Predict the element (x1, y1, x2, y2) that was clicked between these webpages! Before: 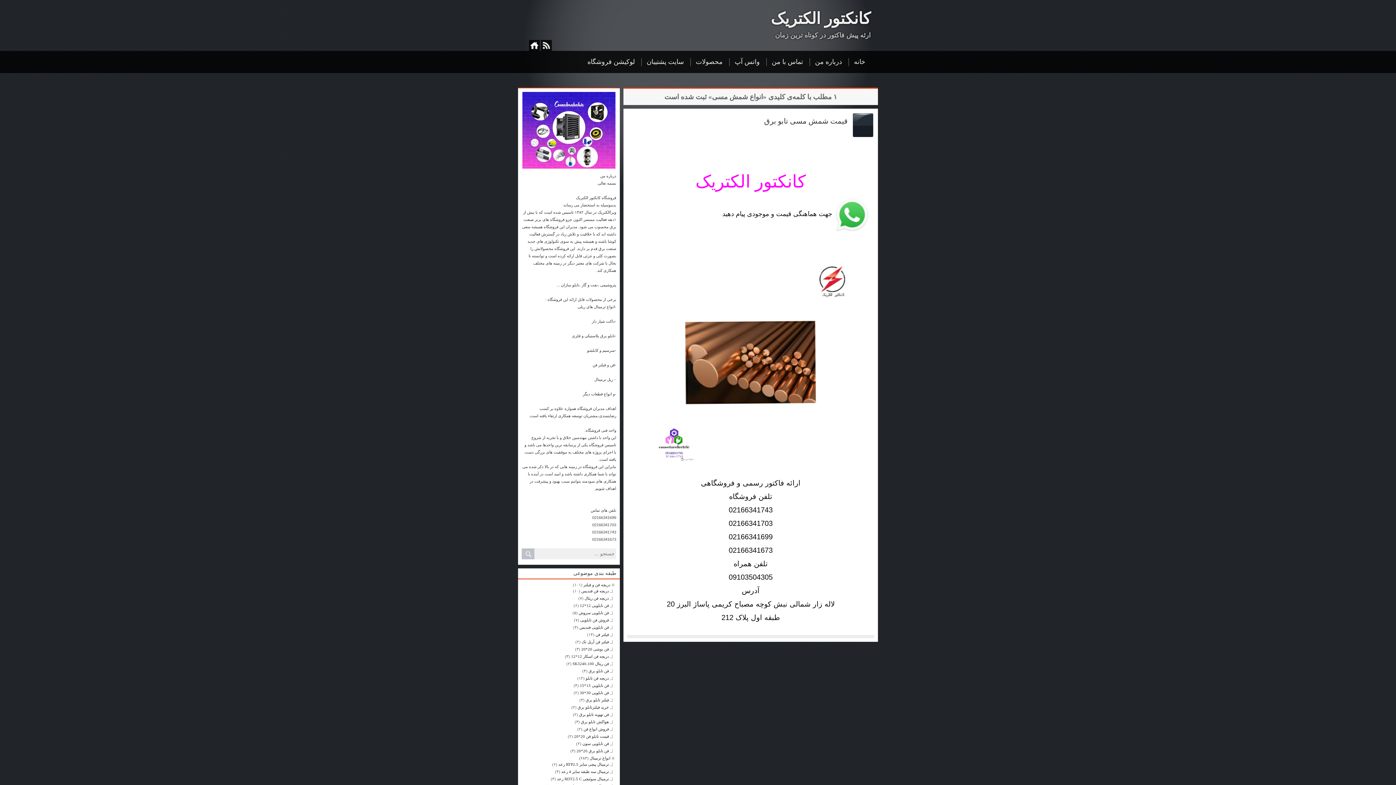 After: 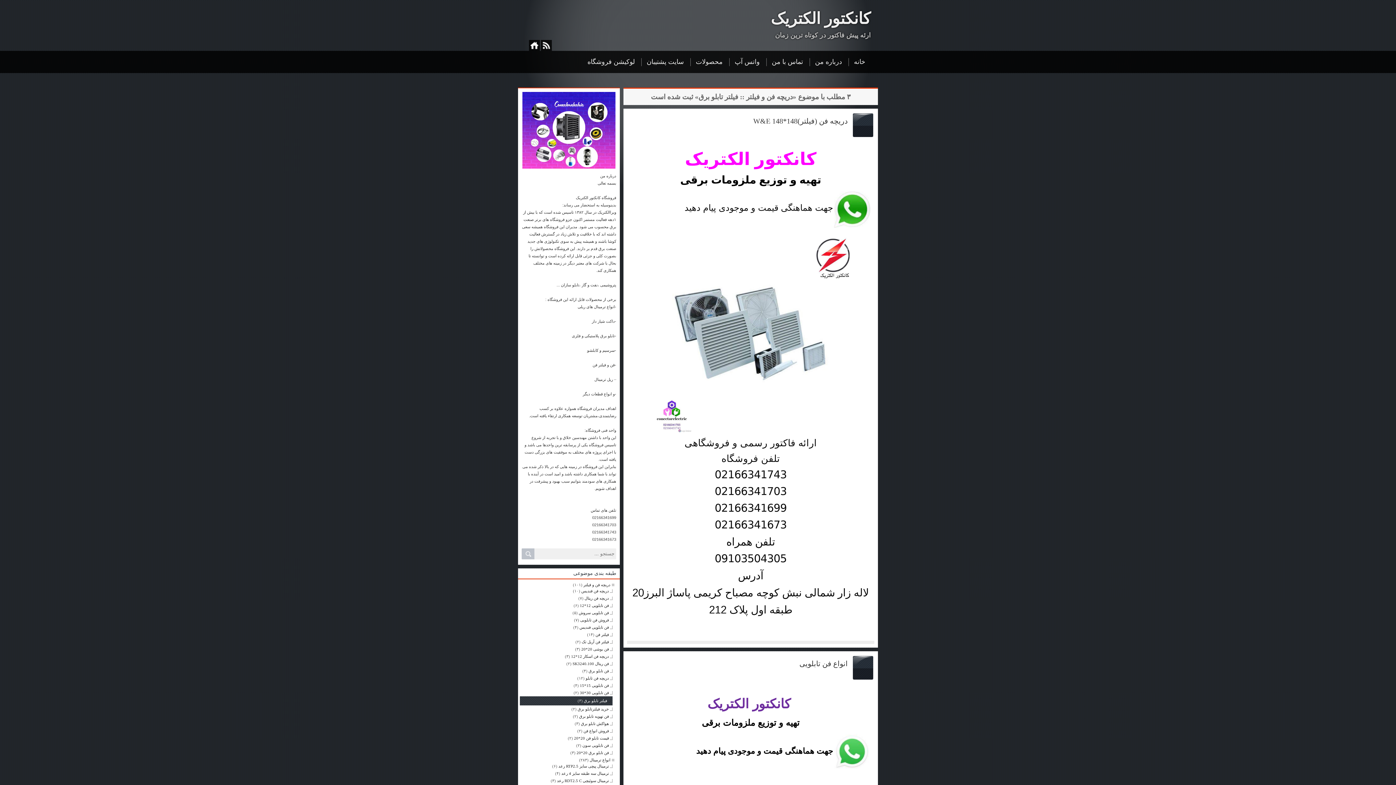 Action: label: فیلتر تابلو برق bbox: (585, 697, 612, 702)